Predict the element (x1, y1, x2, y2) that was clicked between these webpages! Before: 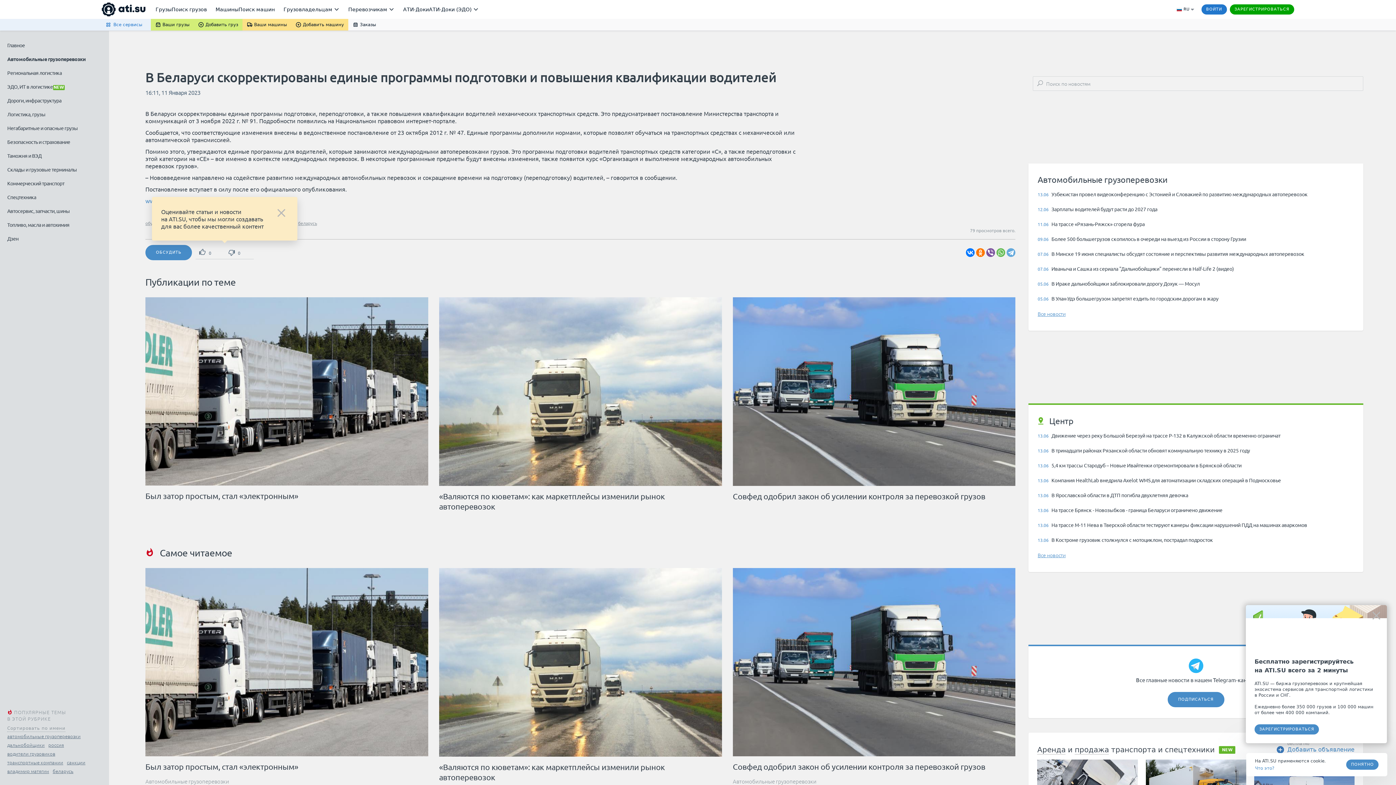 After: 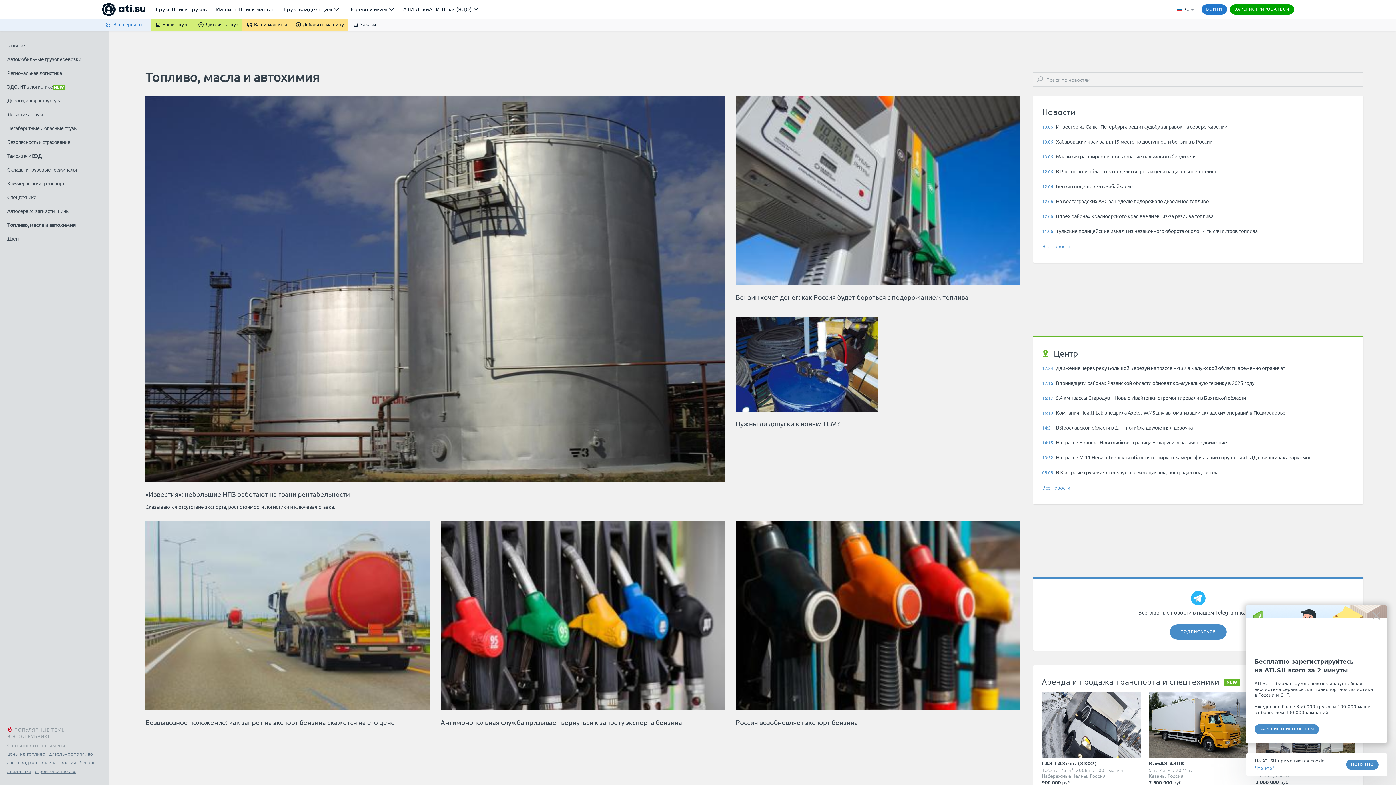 Action: bbox: (7, 217, 69, 231) label: Топливо, масла и автохимия